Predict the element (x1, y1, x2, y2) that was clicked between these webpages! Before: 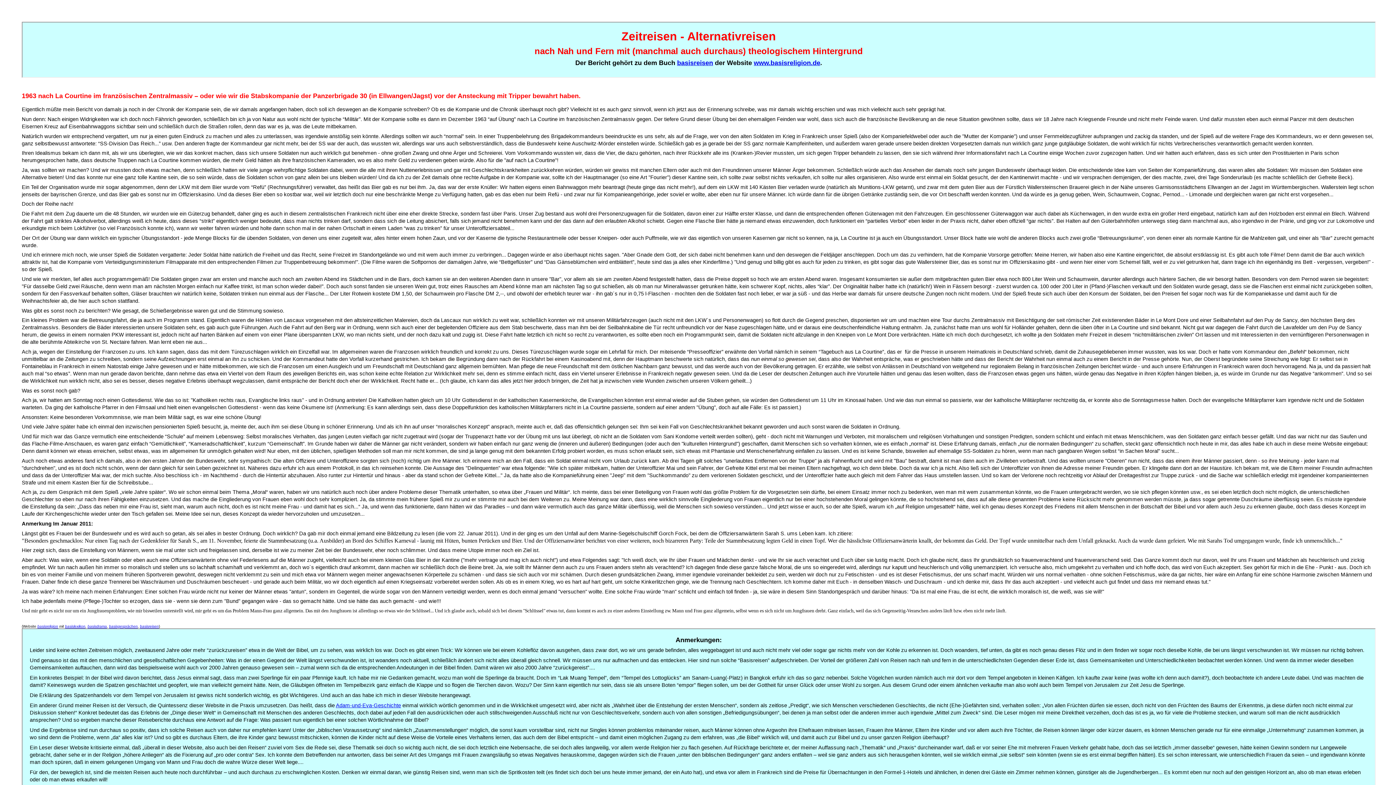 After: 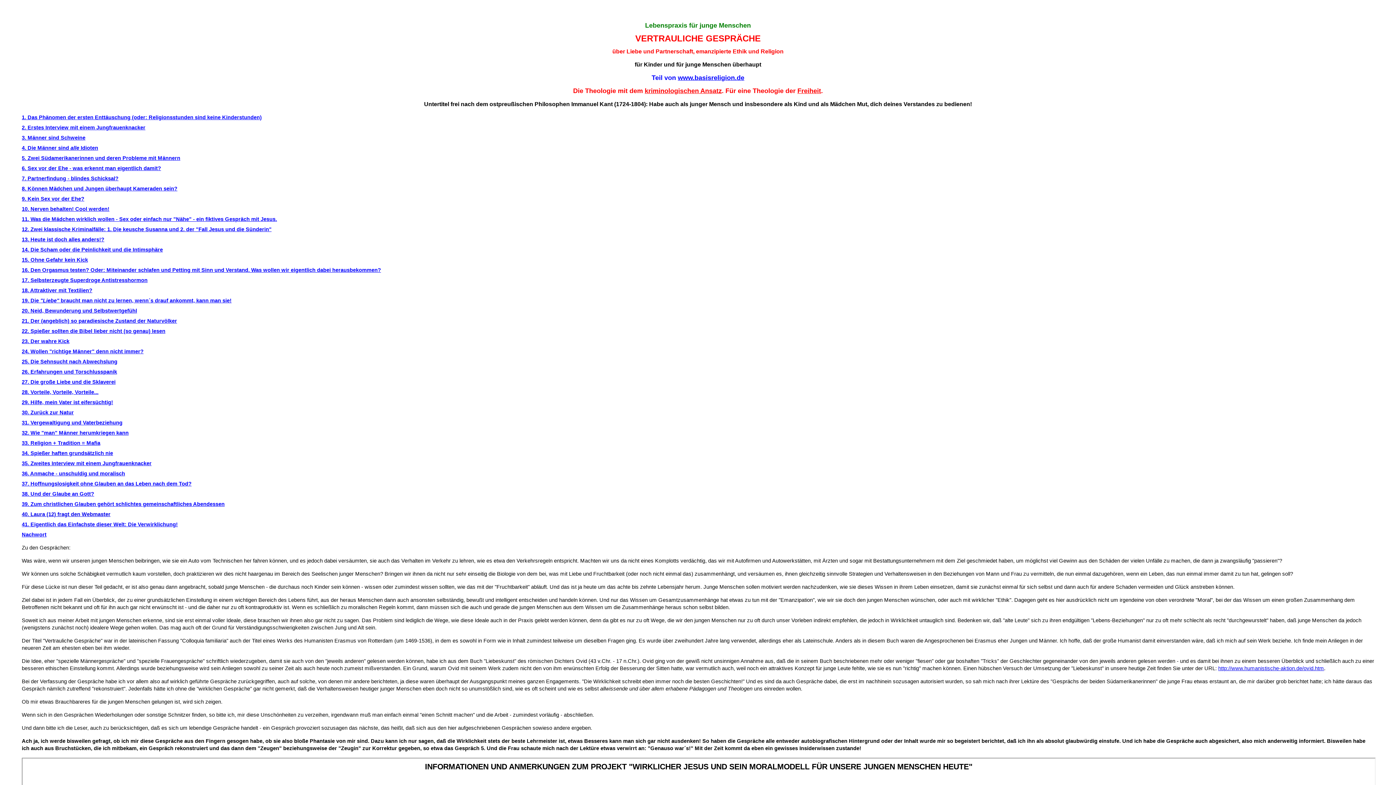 Action: bbox: (109, 624, 137, 628) label: basisgesprächen